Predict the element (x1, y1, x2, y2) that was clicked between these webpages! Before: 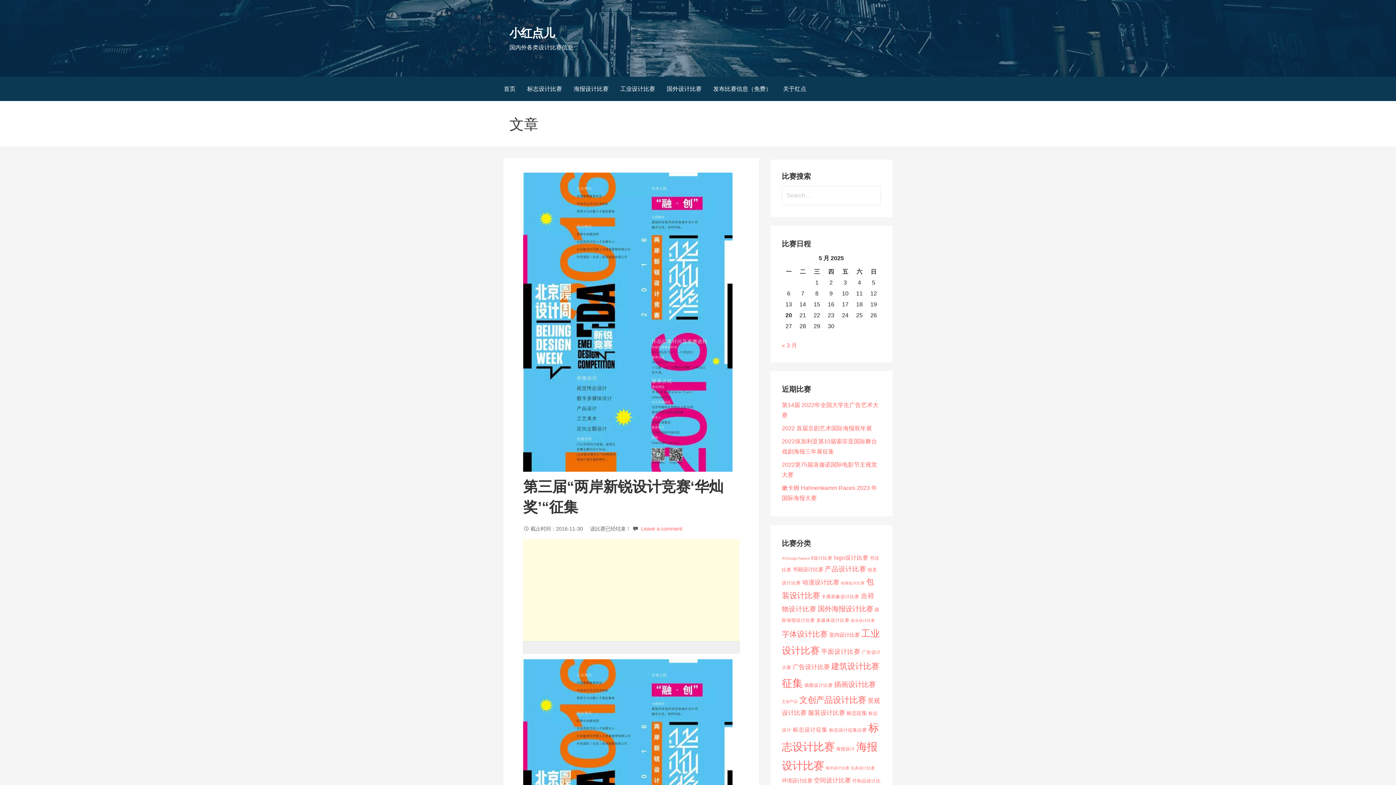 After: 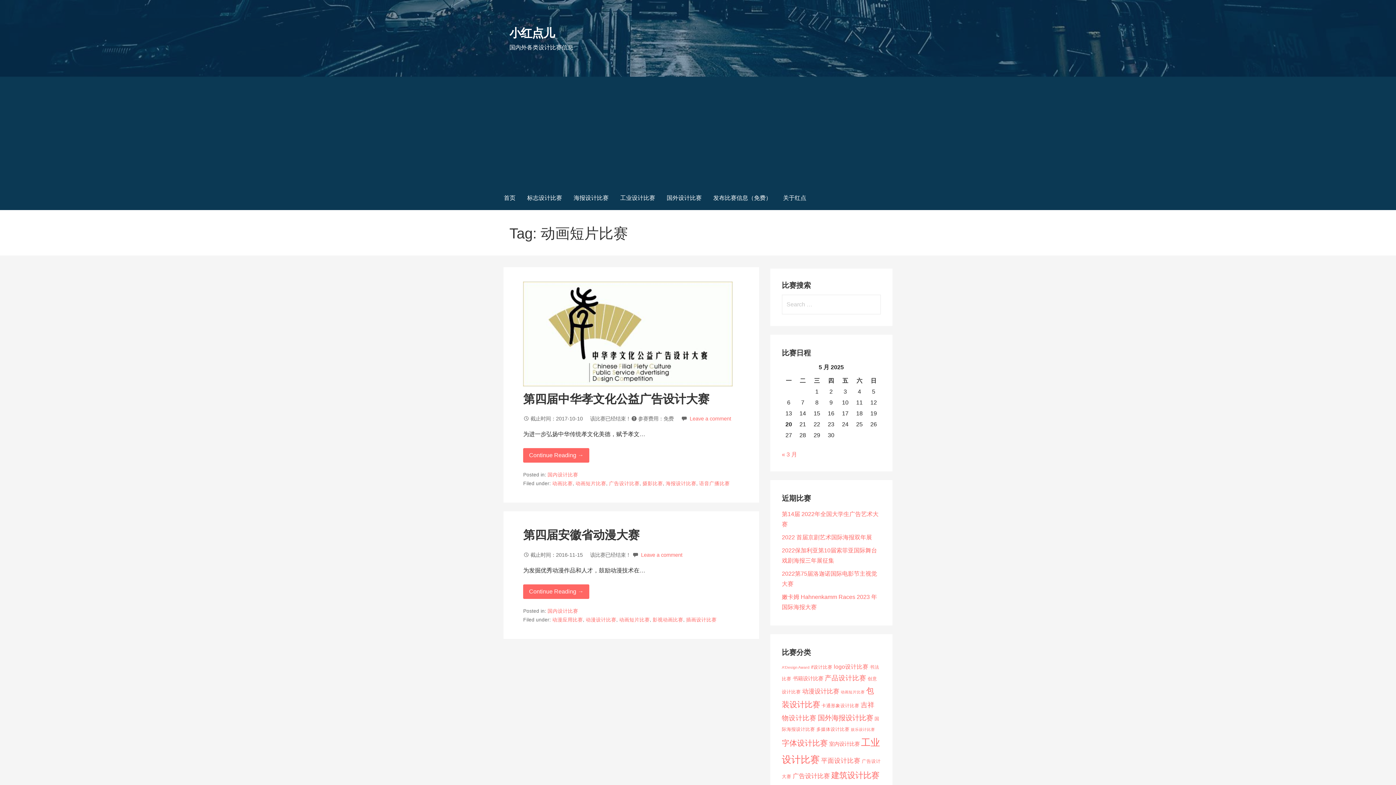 Action: label: 动画短片比赛 (2 items) bbox: (840, 581, 864, 585)